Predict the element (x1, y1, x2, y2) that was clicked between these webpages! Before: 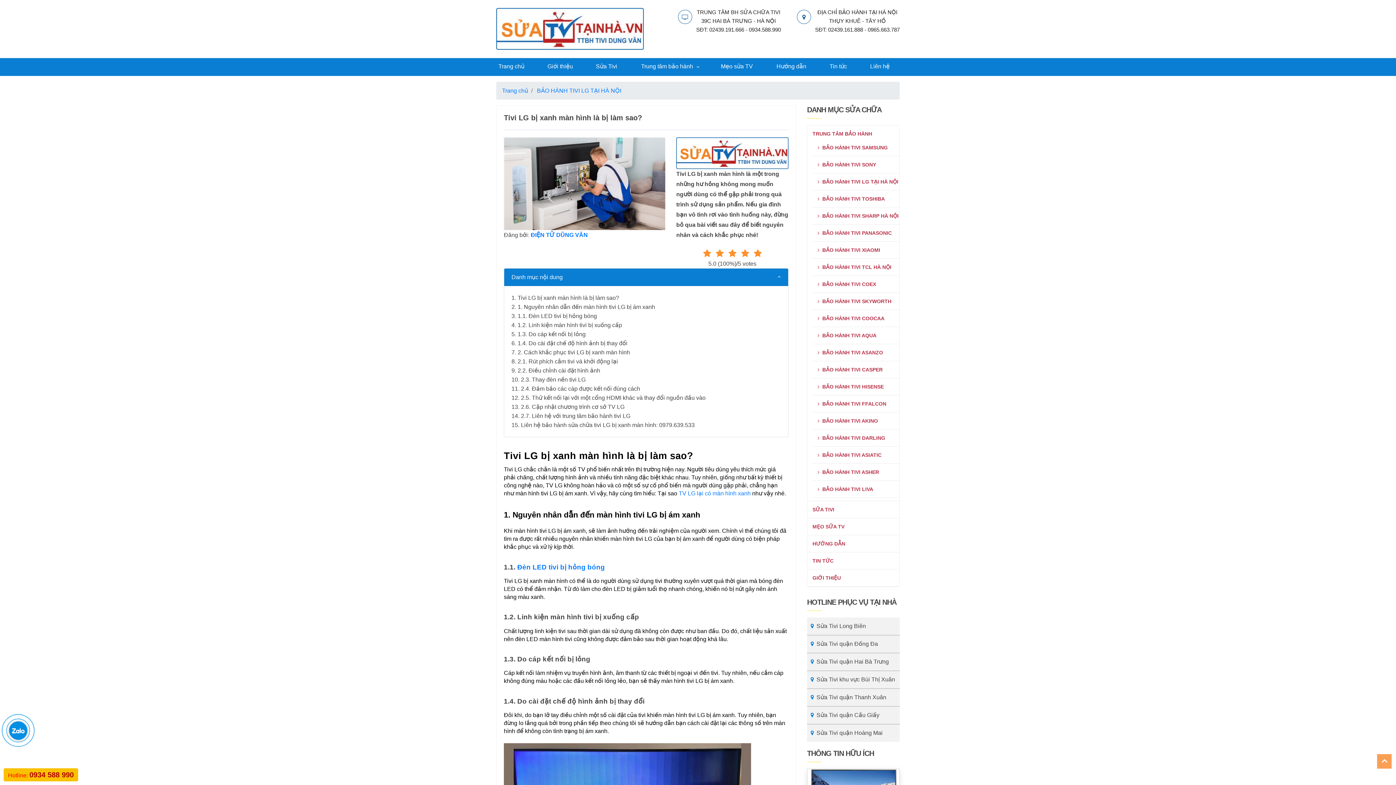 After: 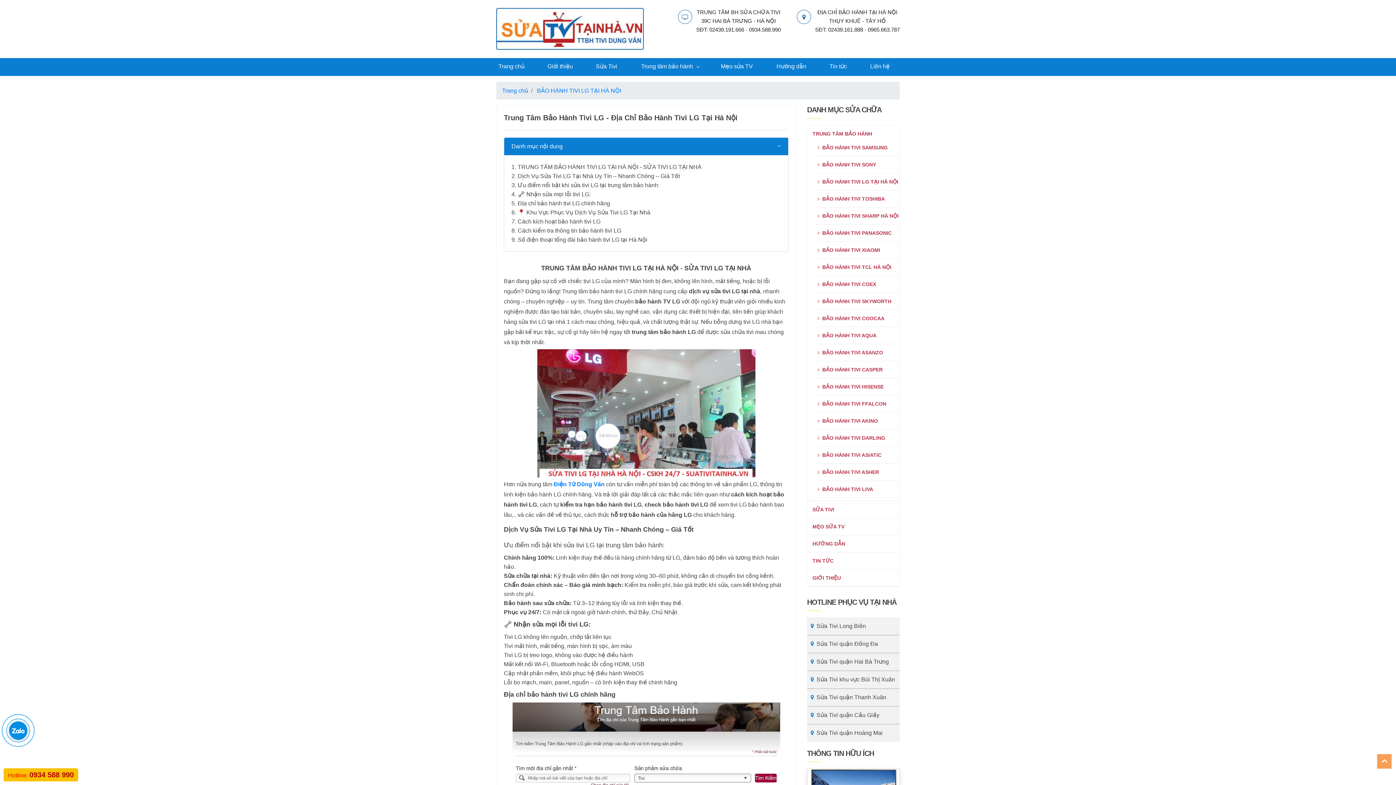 Action: bbox: (537, 87, 621, 93) label: BẢO HÀNH TIVI LG TẠI HÀ NỘI